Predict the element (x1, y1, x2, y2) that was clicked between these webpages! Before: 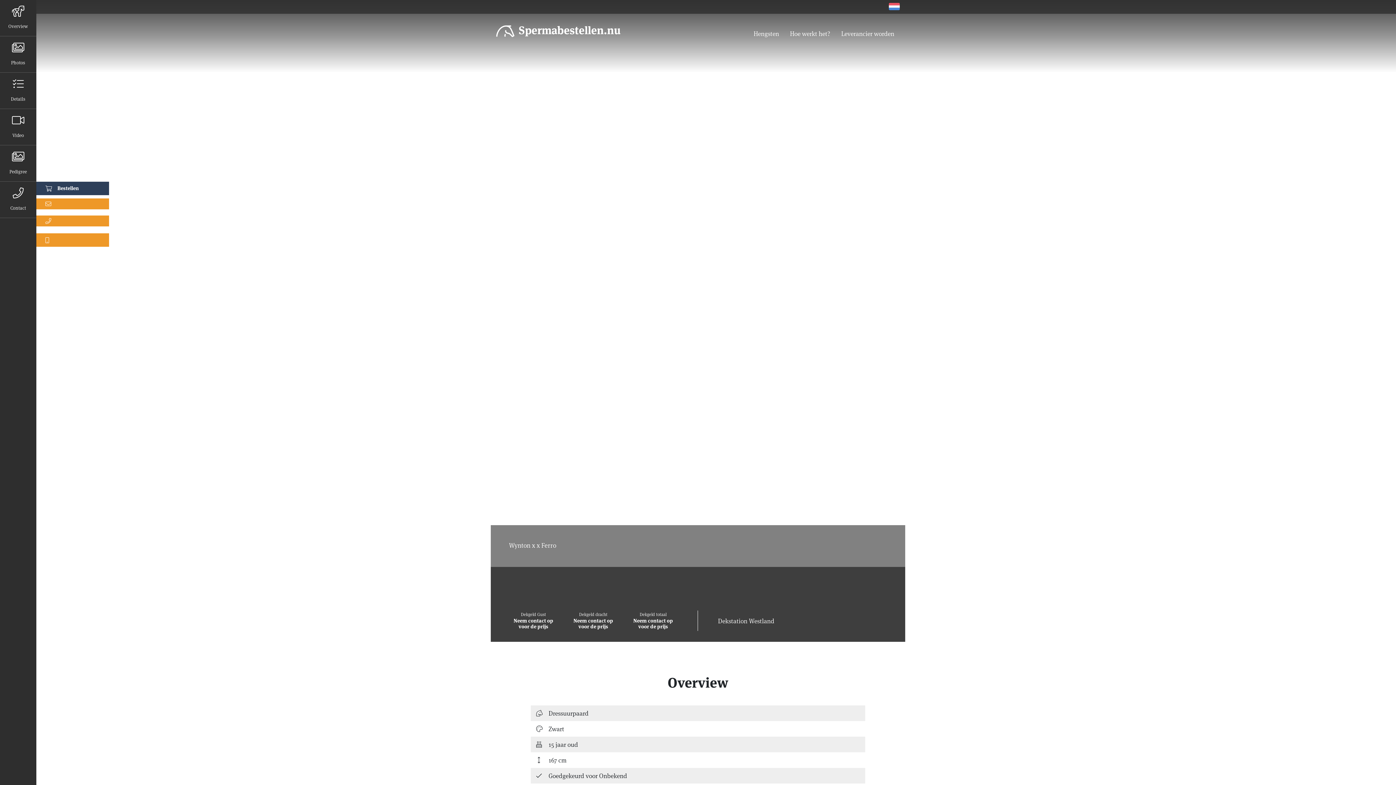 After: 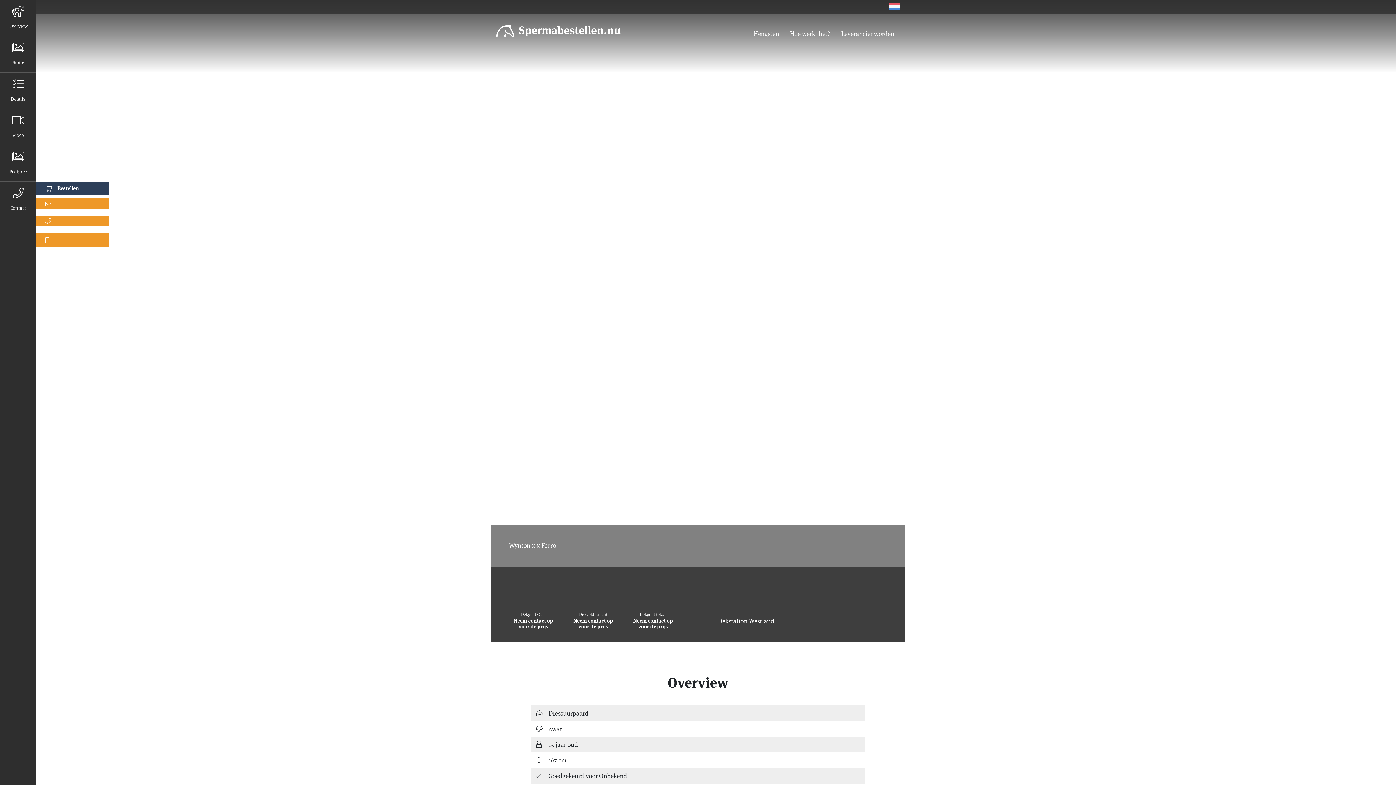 Action: bbox: (36, 198, 109, 209)